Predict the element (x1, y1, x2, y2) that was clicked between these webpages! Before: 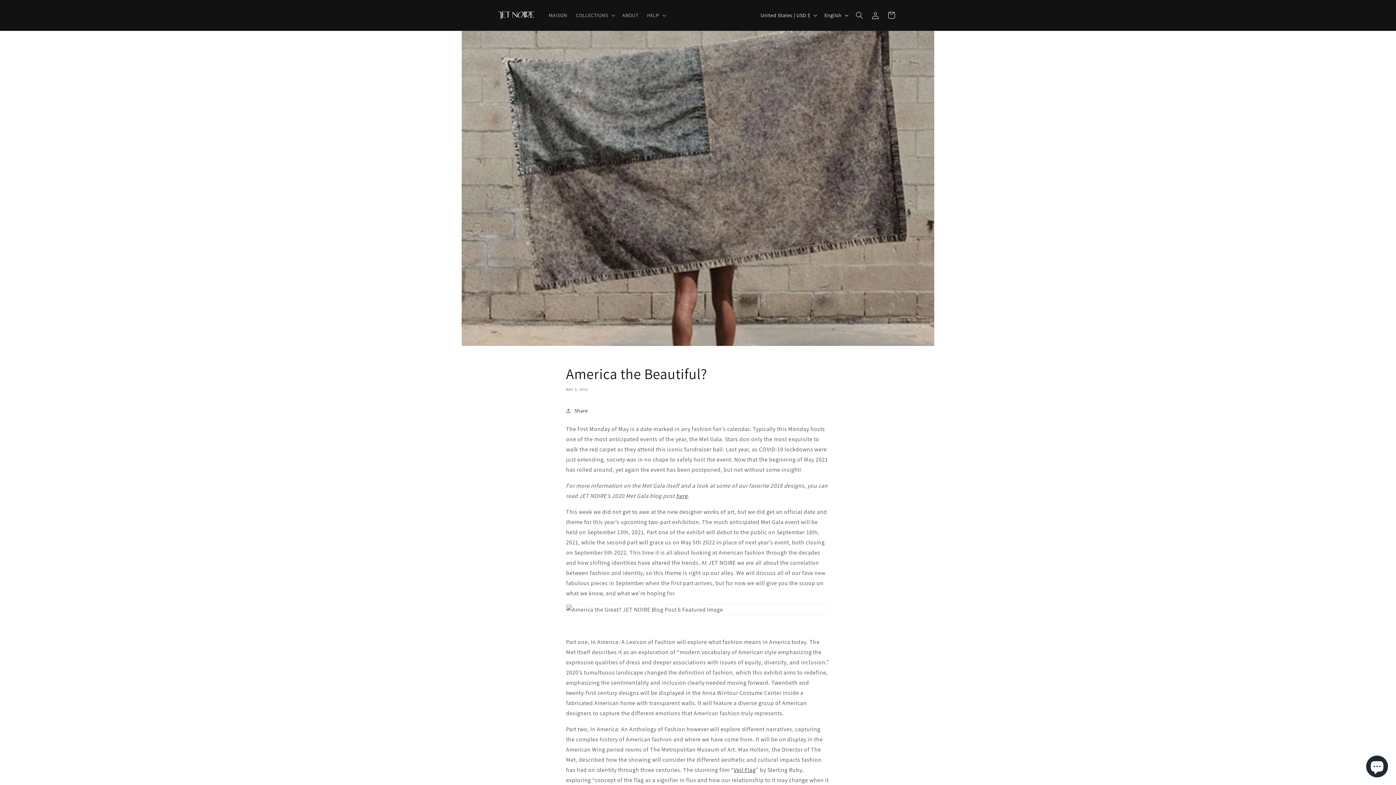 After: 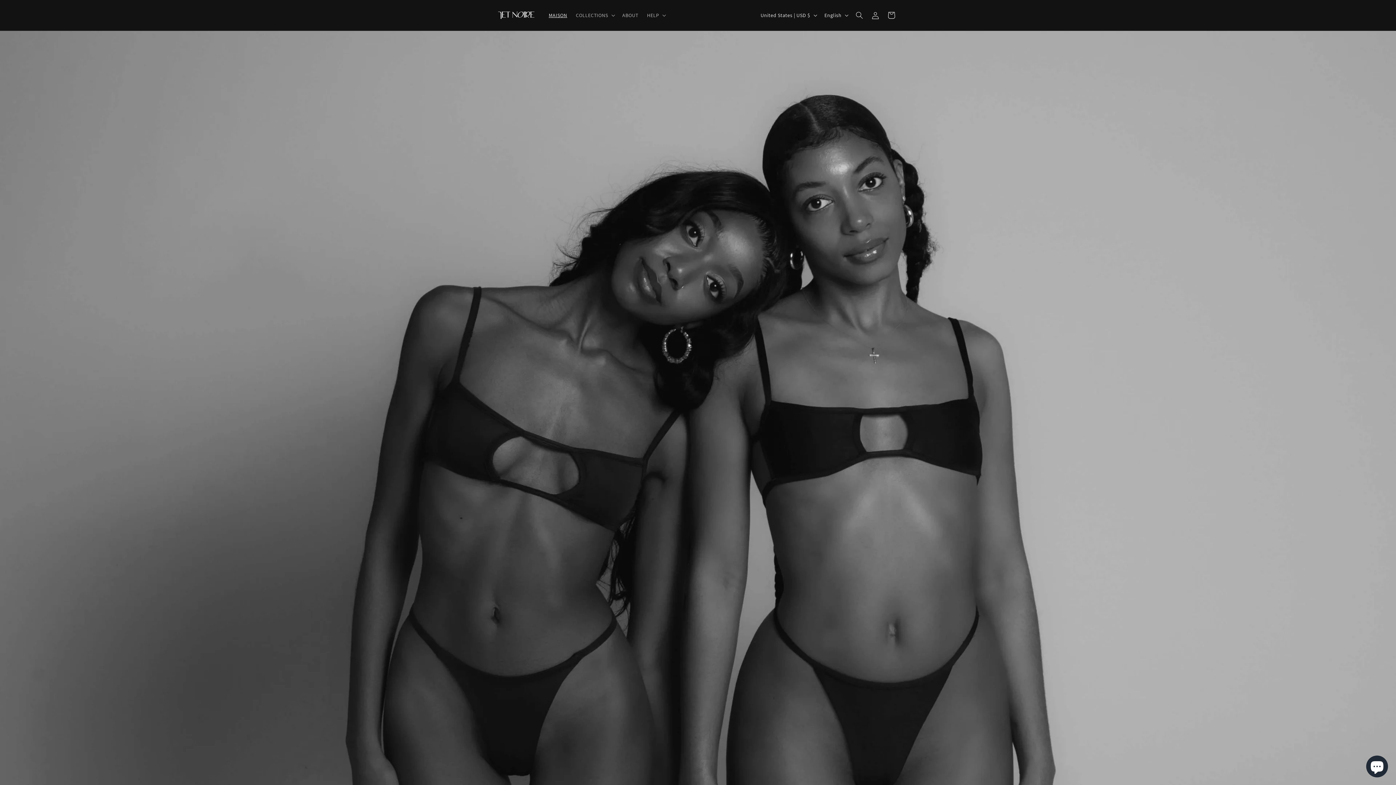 Action: bbox: (544, 7, 571, 22) label: MAISON